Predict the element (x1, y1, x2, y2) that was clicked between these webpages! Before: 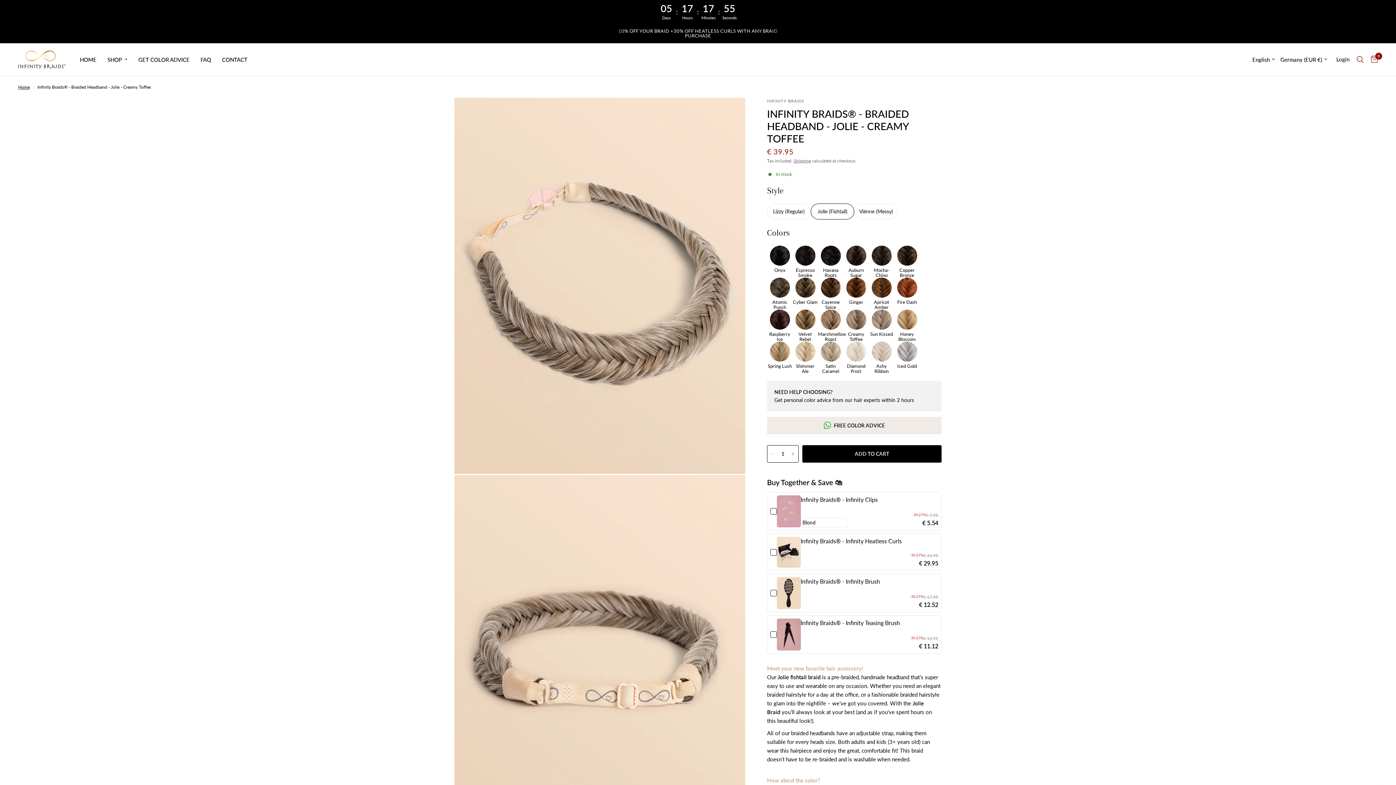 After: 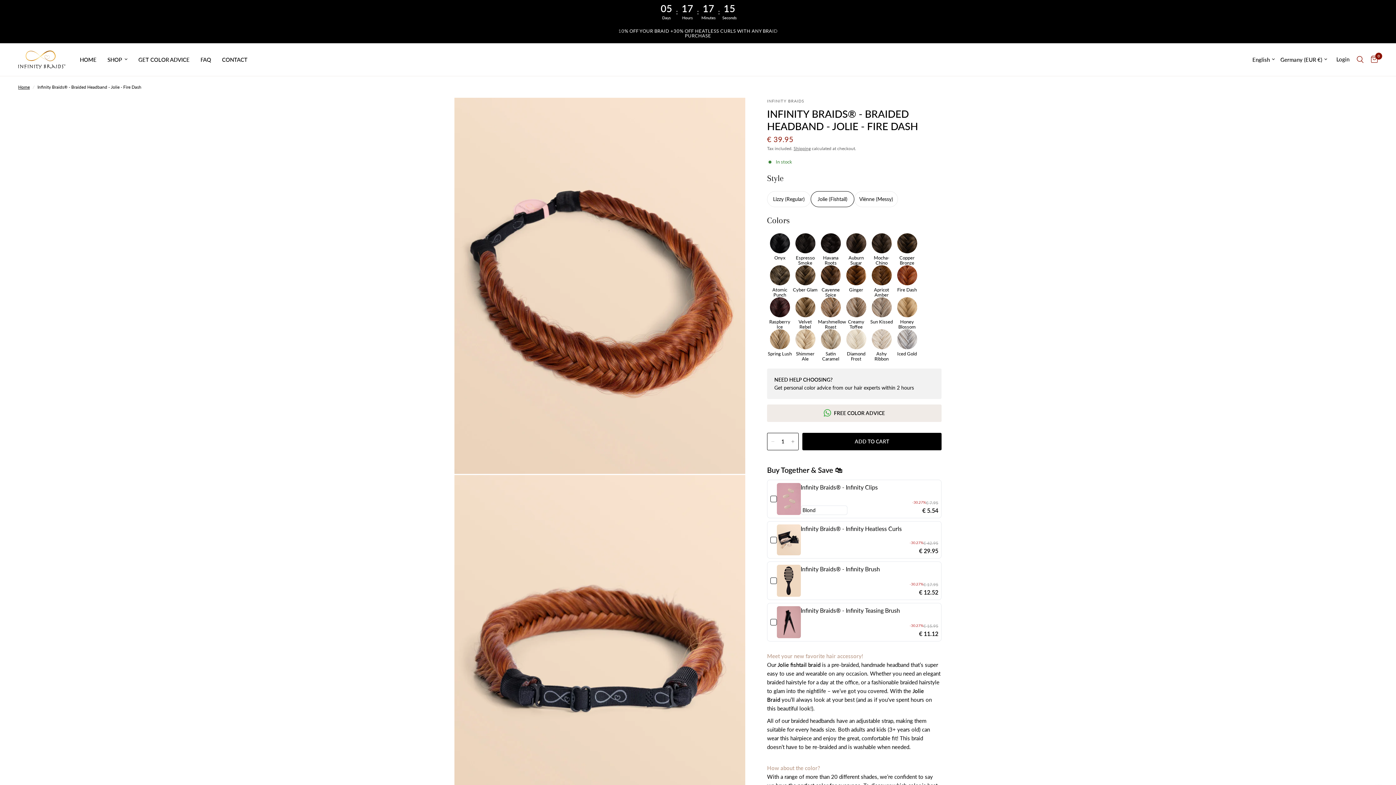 Action: bbox: (894, 277, 920, 304) label: Fire Dash